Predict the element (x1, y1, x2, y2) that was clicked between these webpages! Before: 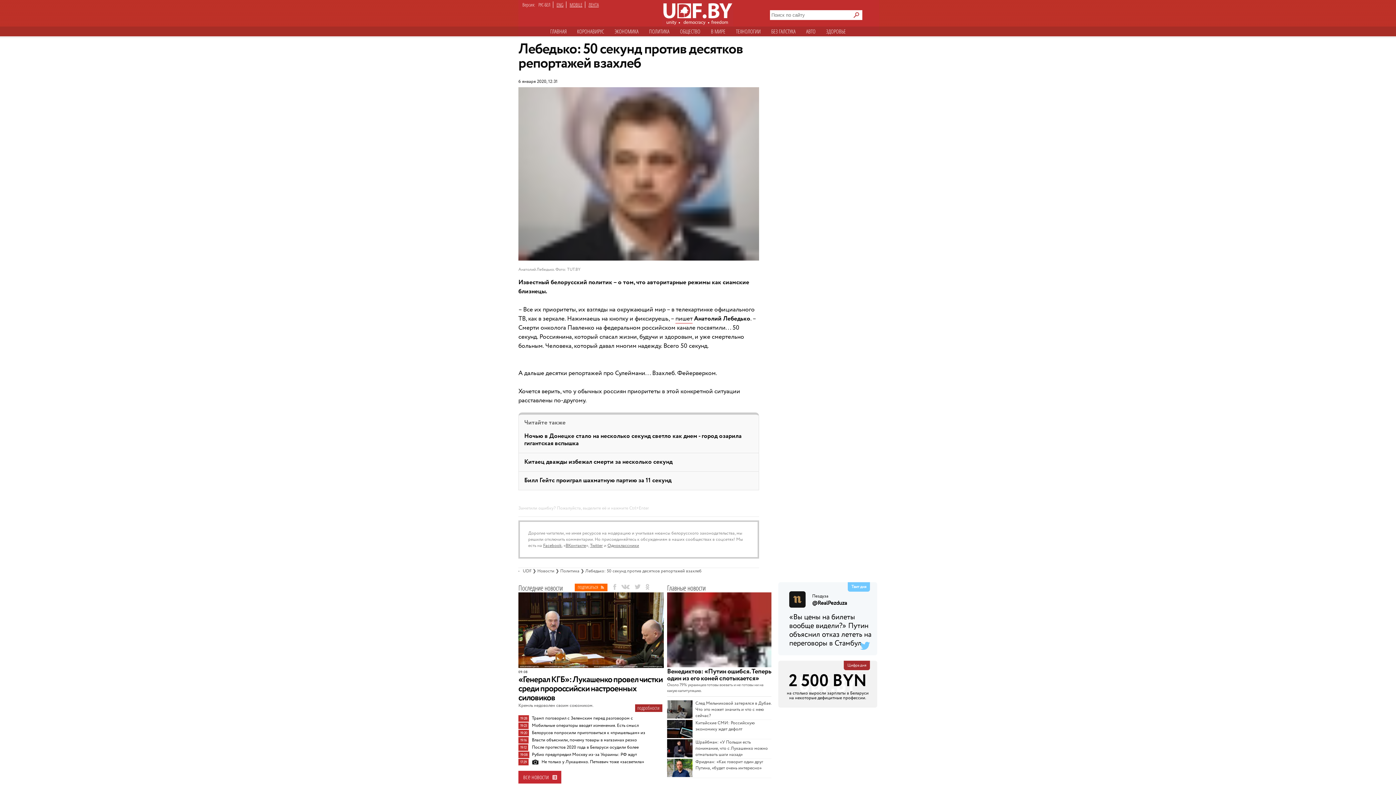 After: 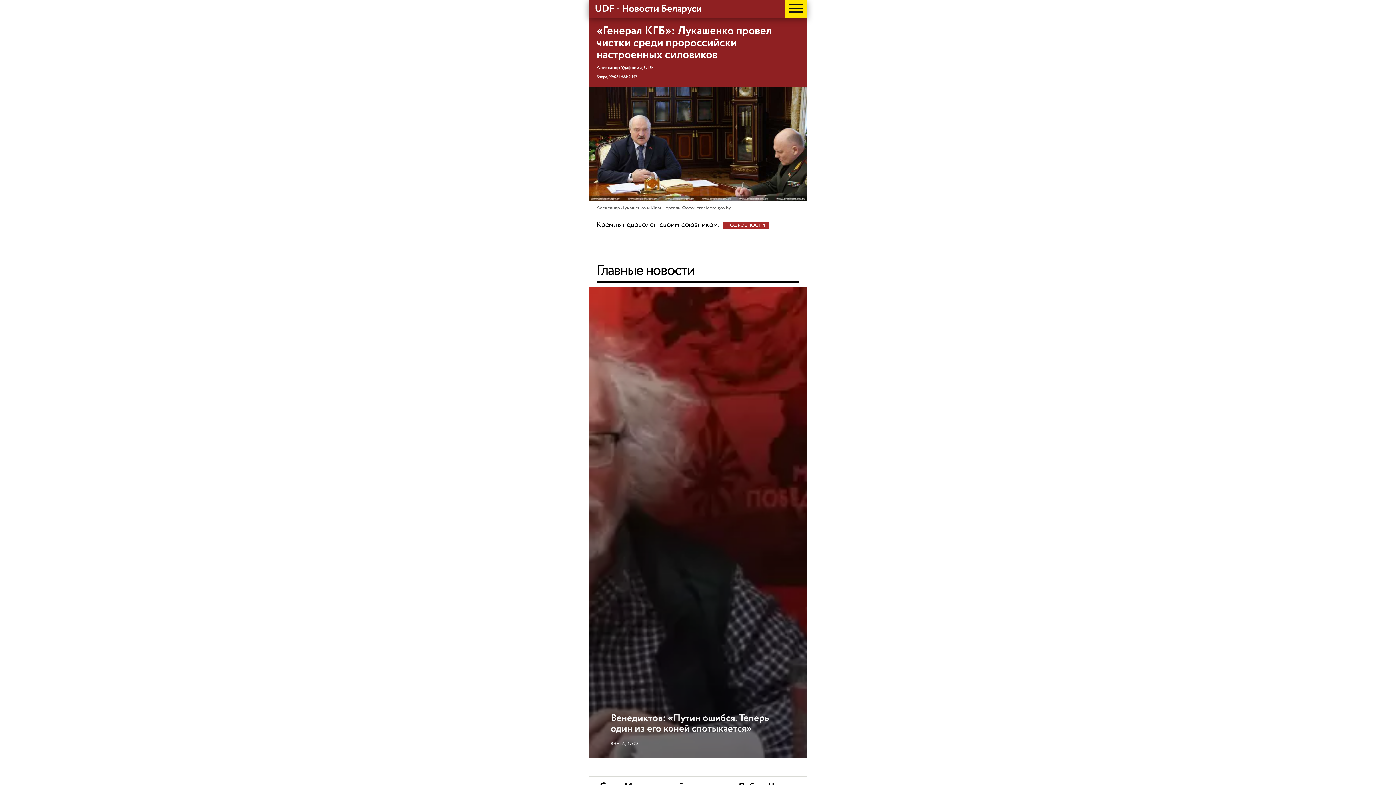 Action: bbox: (569, 1, 582, 8) label: MOBILE